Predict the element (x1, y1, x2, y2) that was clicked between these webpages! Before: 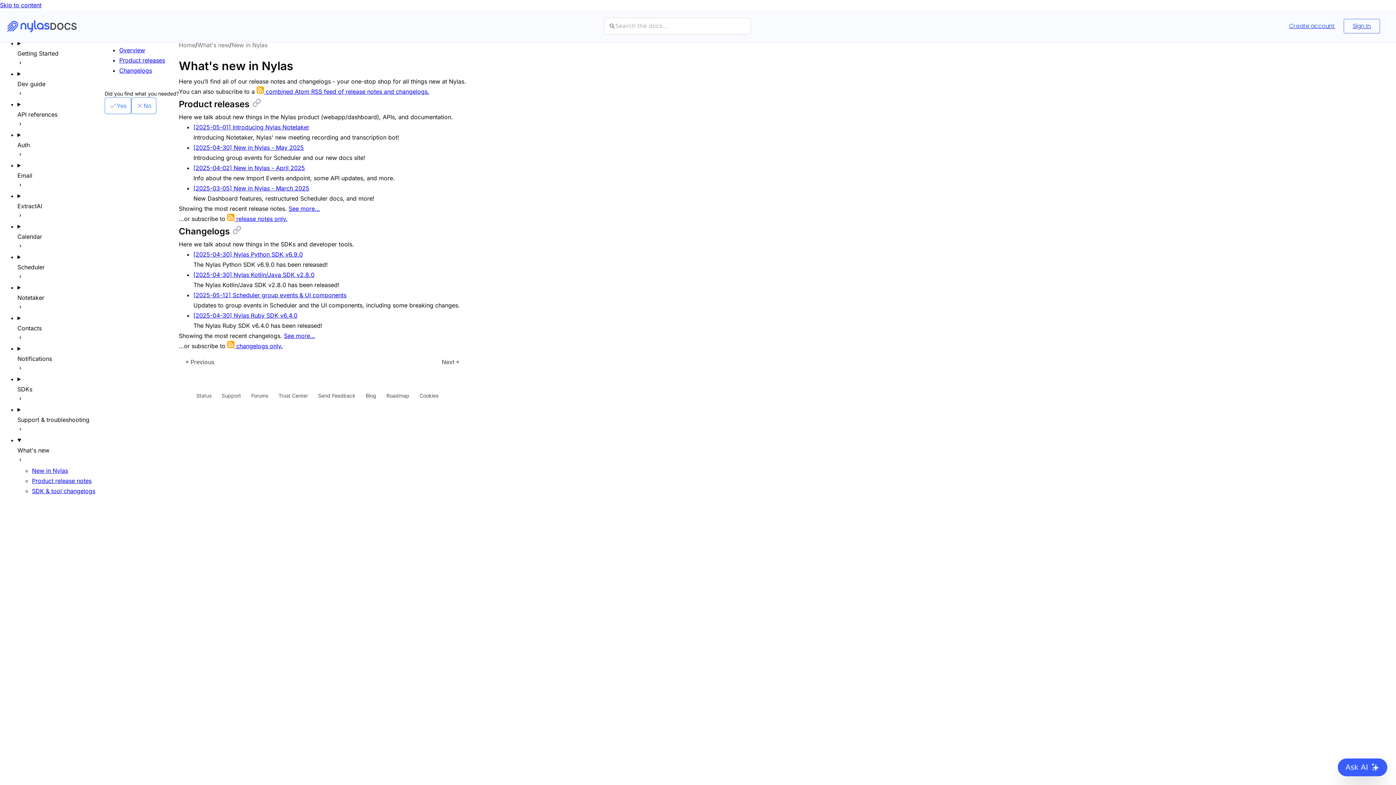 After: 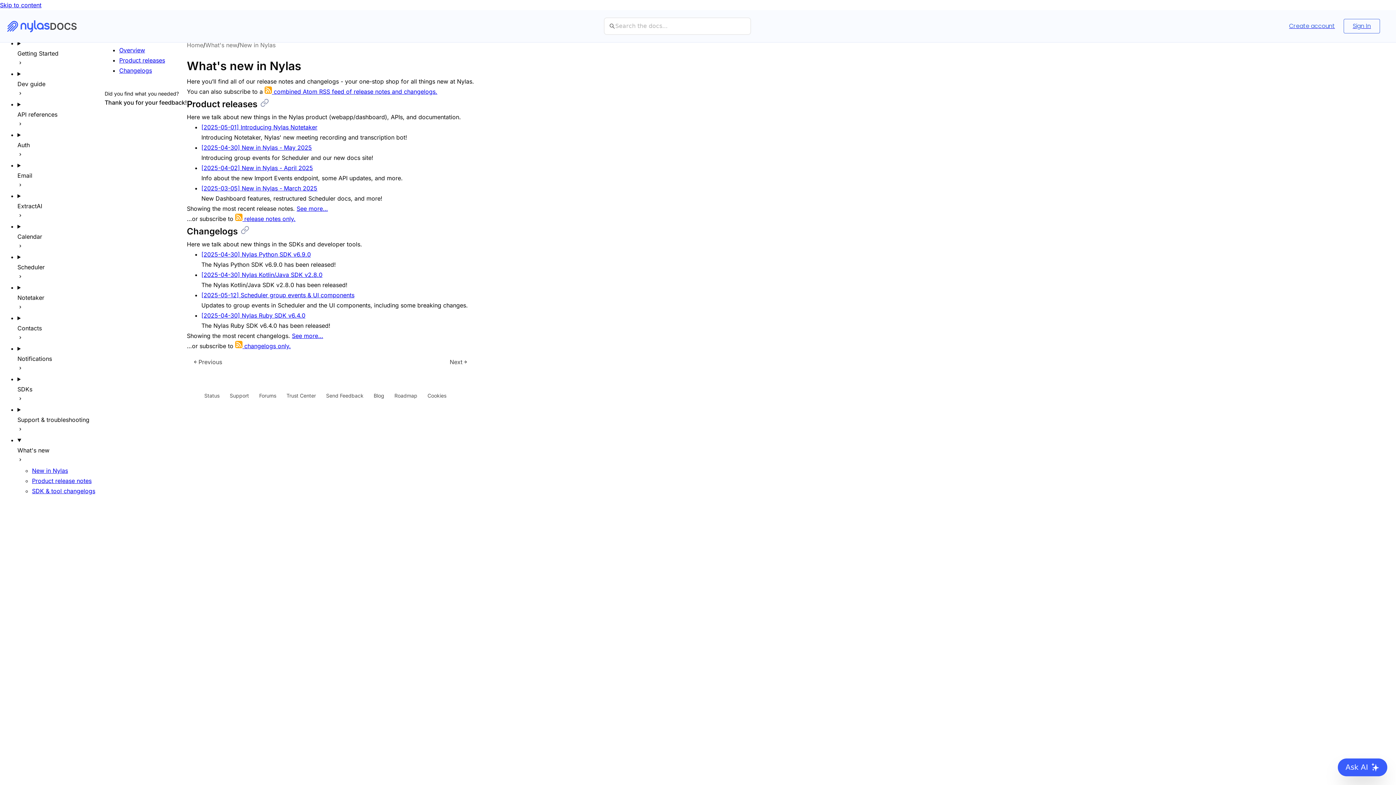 Action: bbox: (131, 97, 156, 114) label: No